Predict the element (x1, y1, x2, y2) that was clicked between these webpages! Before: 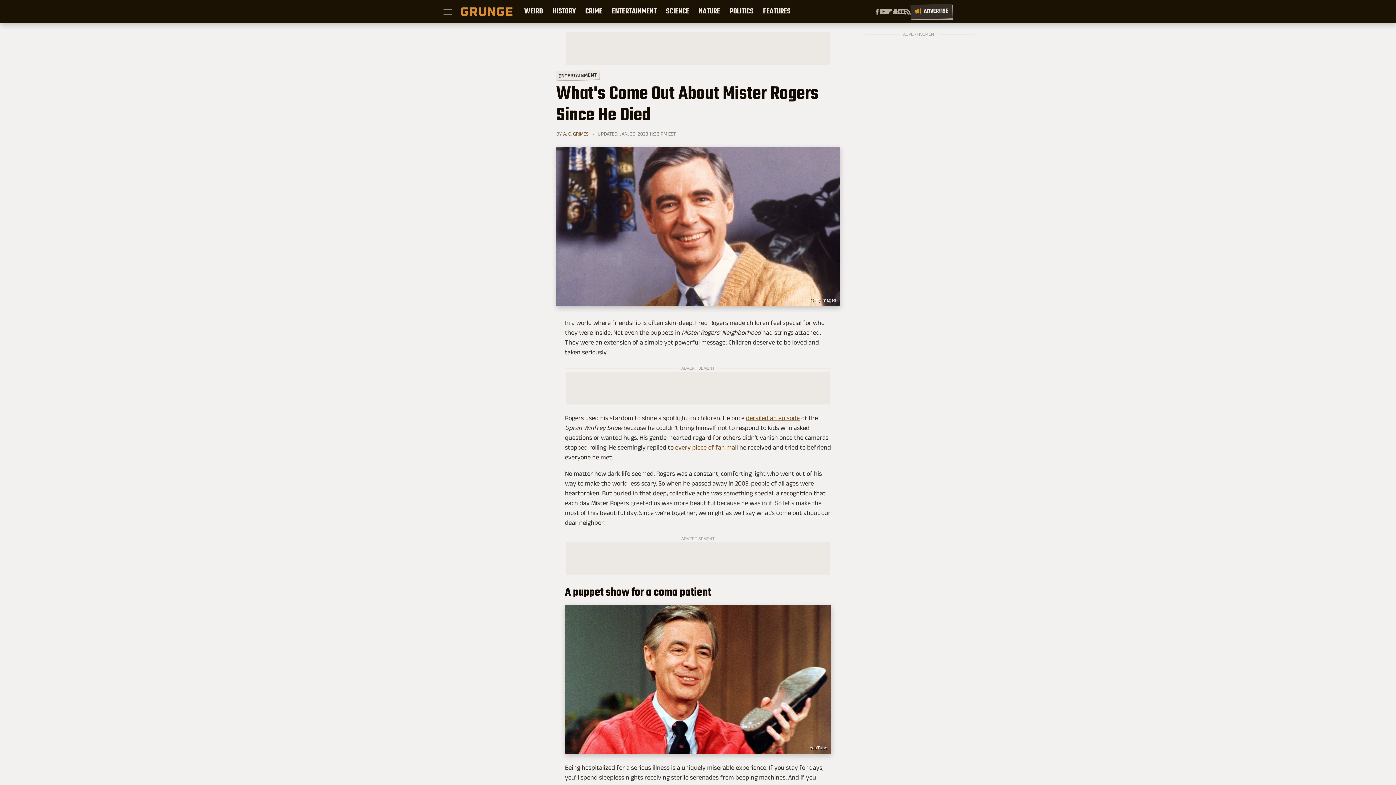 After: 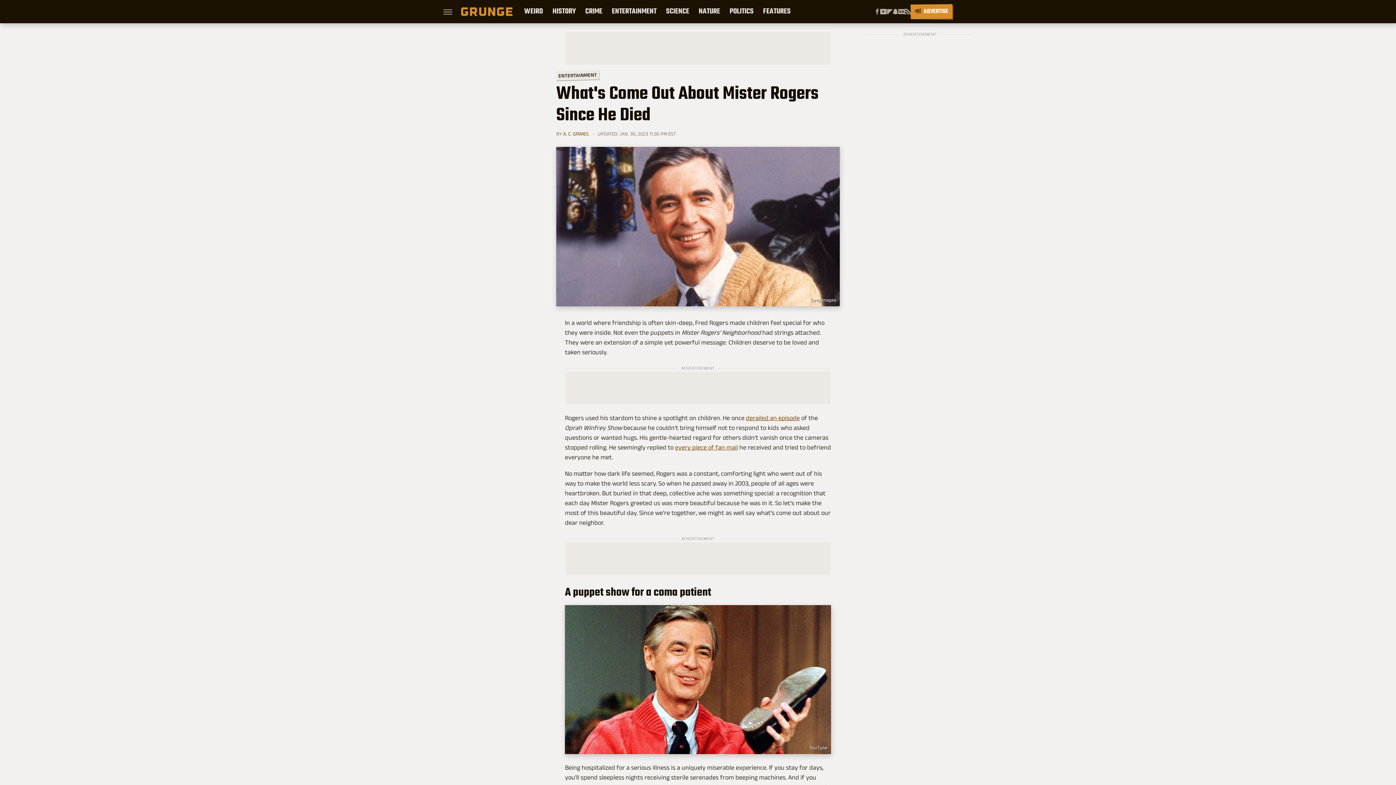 Action: bbox: (910, 3, 952, 19) label: Advertise